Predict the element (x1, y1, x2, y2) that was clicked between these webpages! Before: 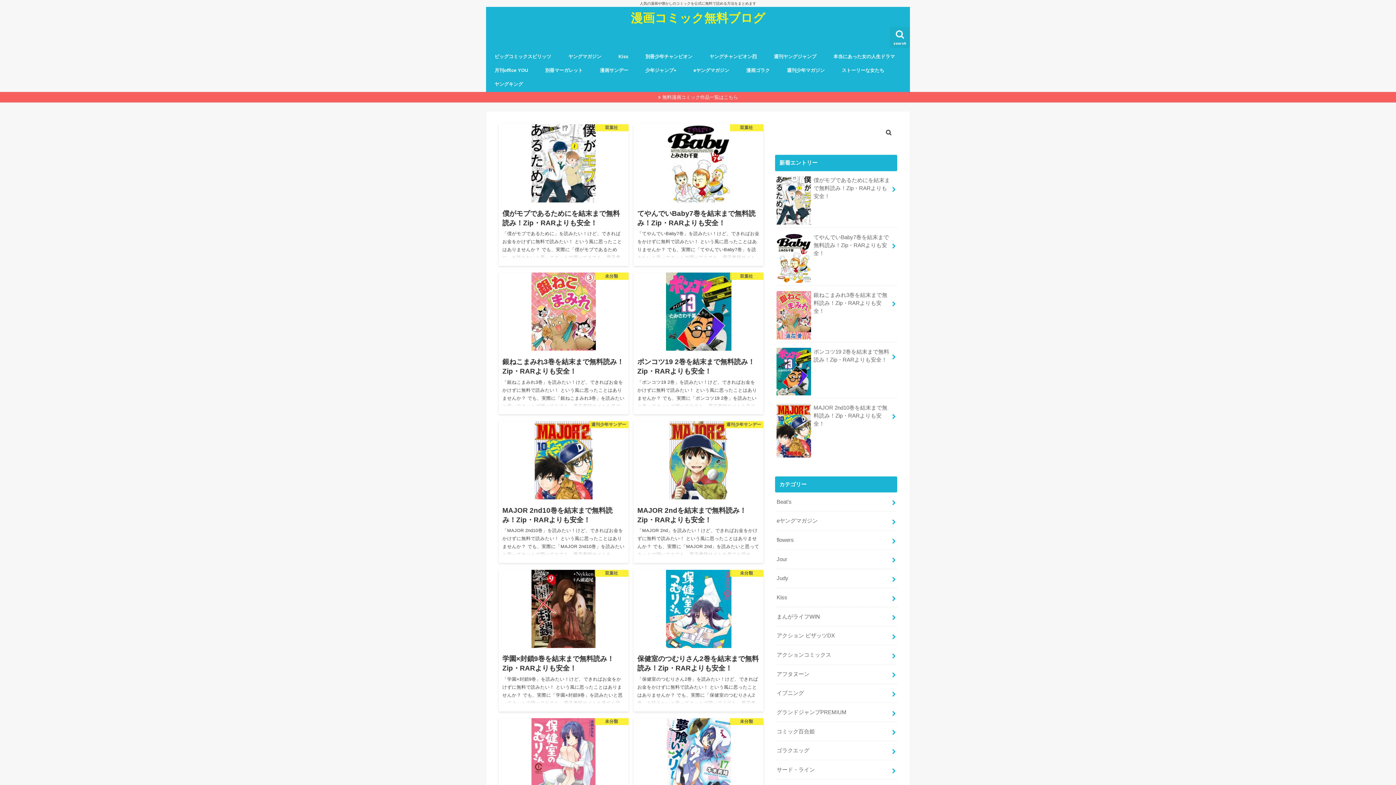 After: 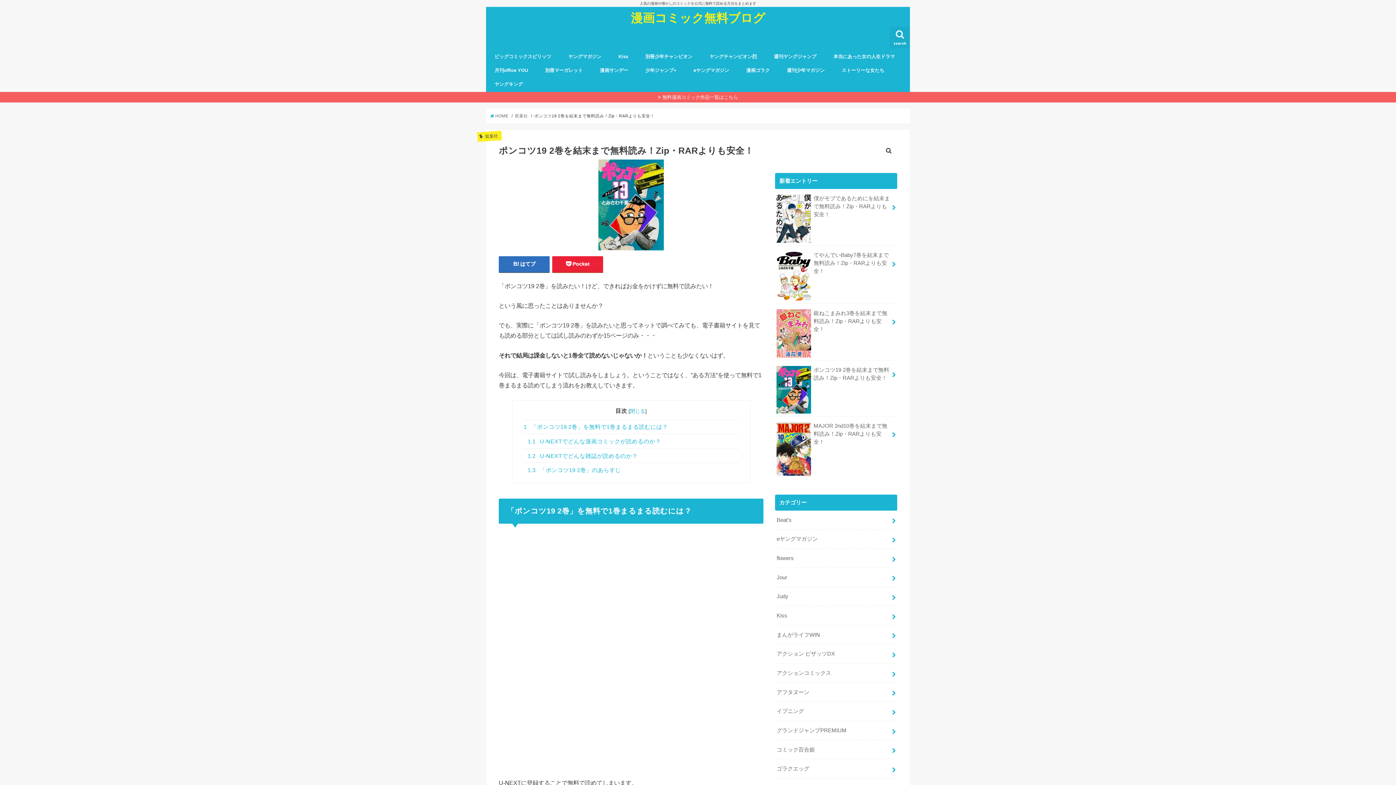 Action: label: ポンコツ19 2巻を結末まで無料読み！Zip・RARよりも安全！ bbox: (775, 342, 897, 369)